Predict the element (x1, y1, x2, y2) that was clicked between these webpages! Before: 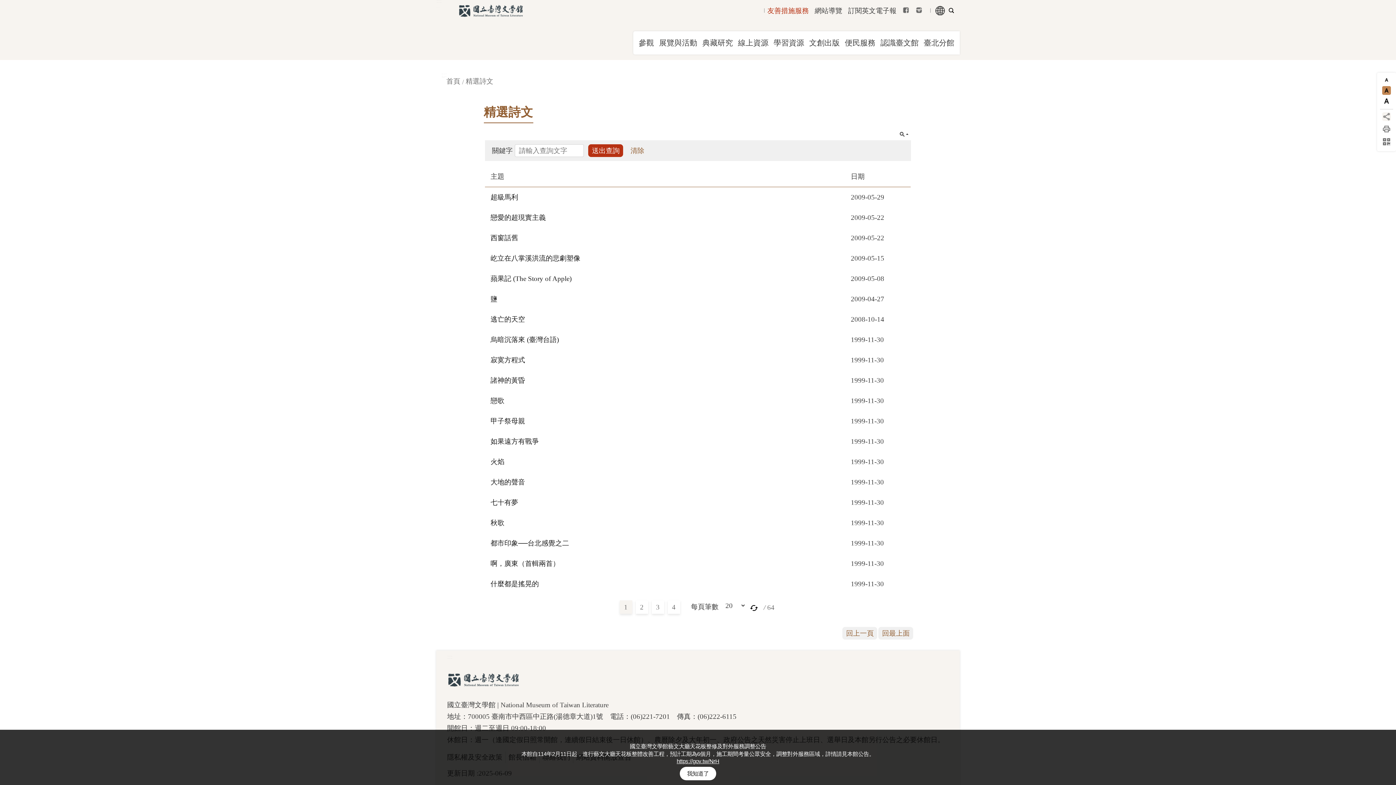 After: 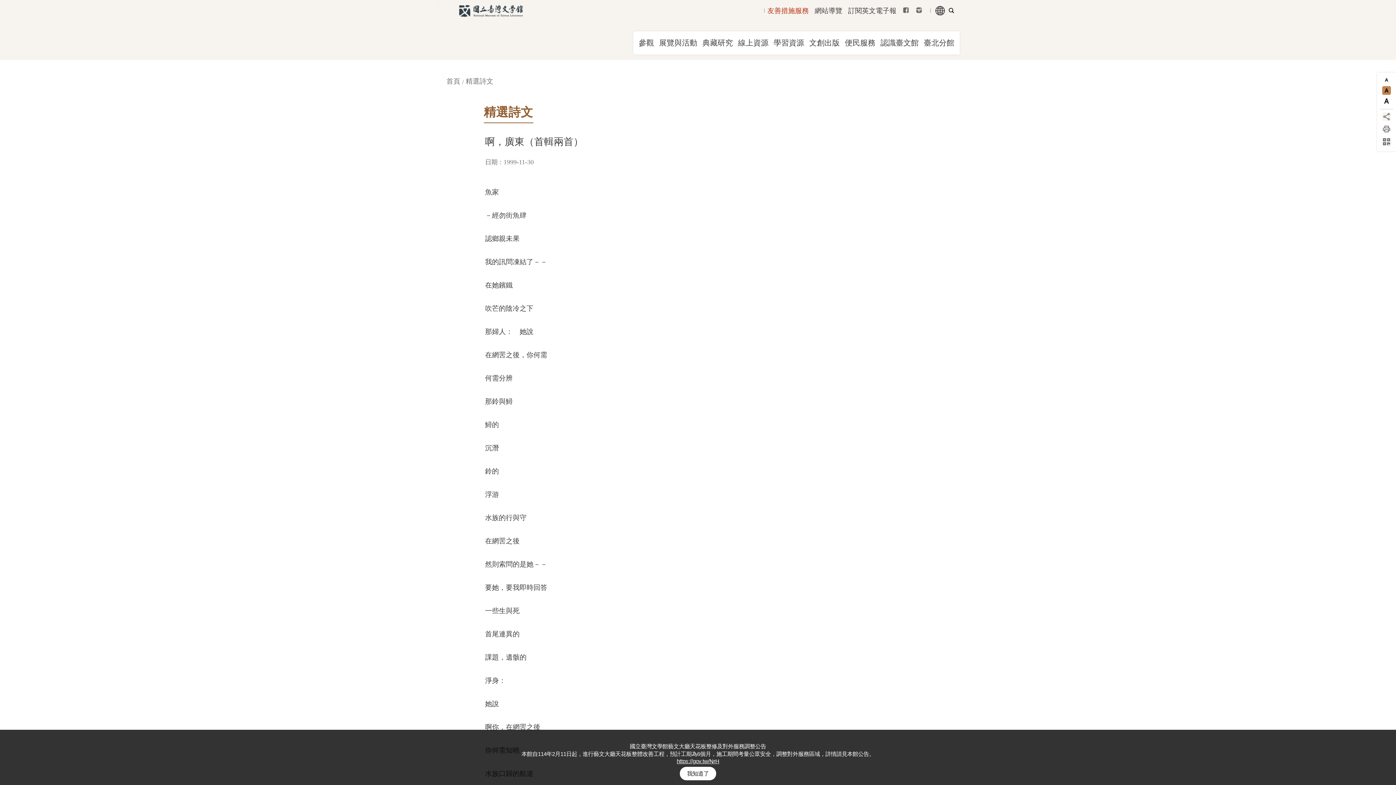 Action: label: 啊，廣東（首輯兩首） bbox: (490, 560, 559, 567)